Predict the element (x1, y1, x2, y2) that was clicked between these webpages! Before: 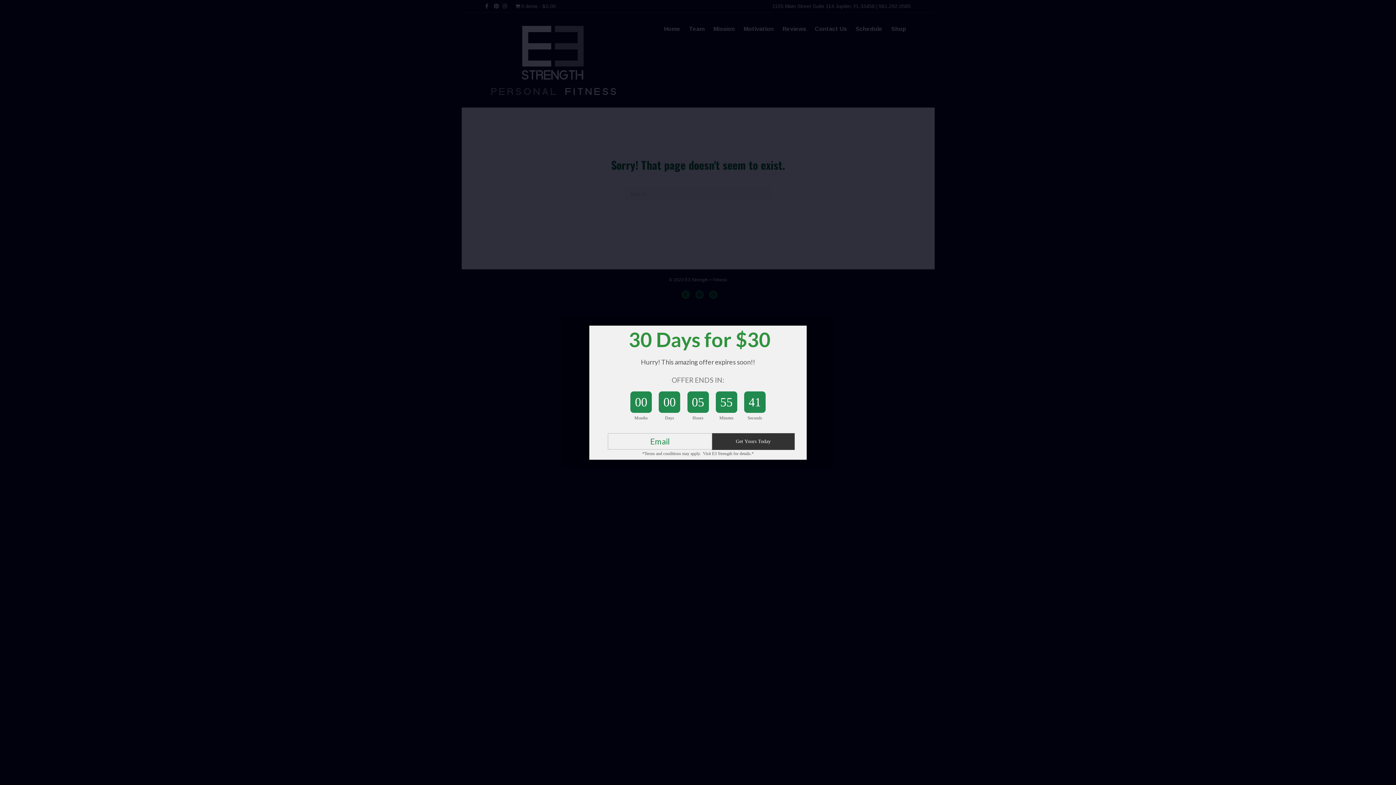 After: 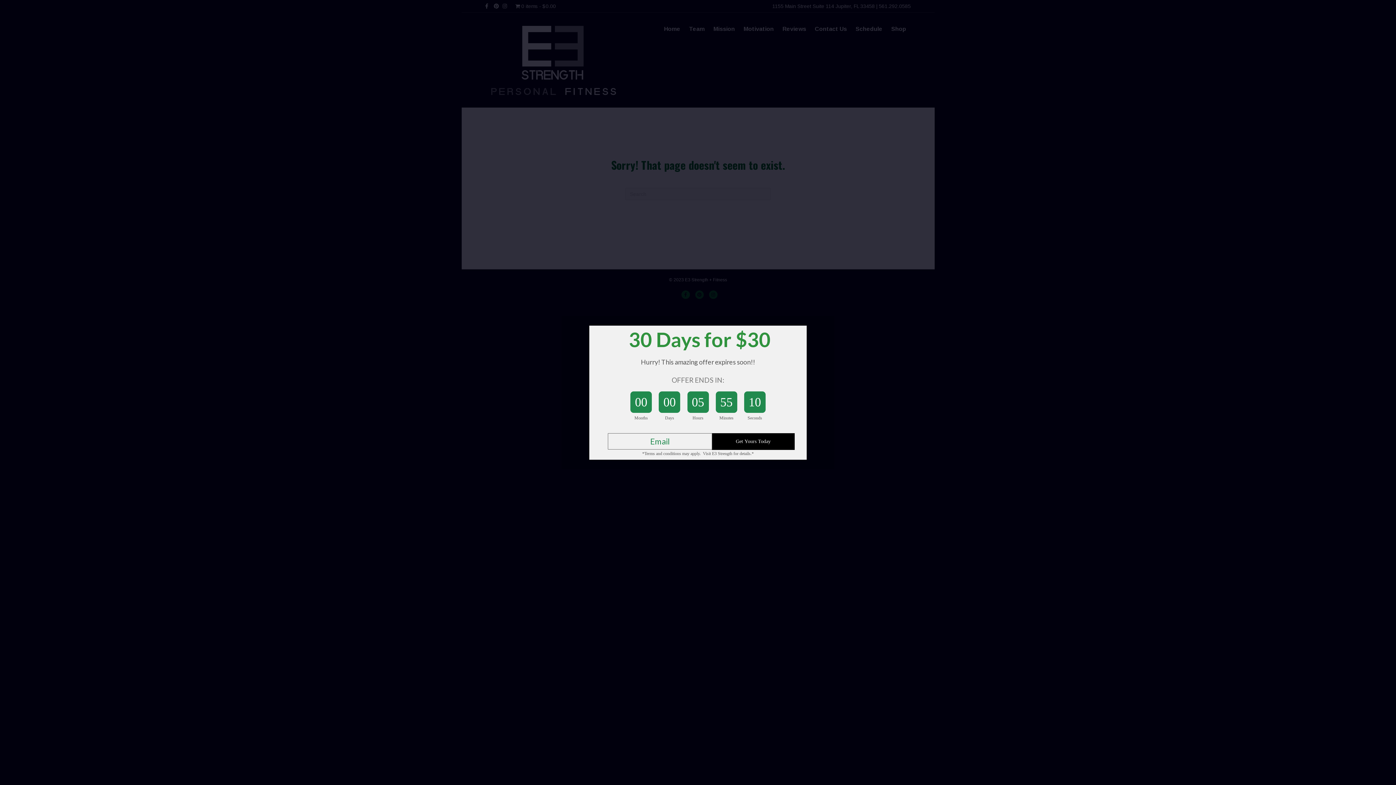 Action: label: Get Yours Today bbox: (712, 433, 794, 450)